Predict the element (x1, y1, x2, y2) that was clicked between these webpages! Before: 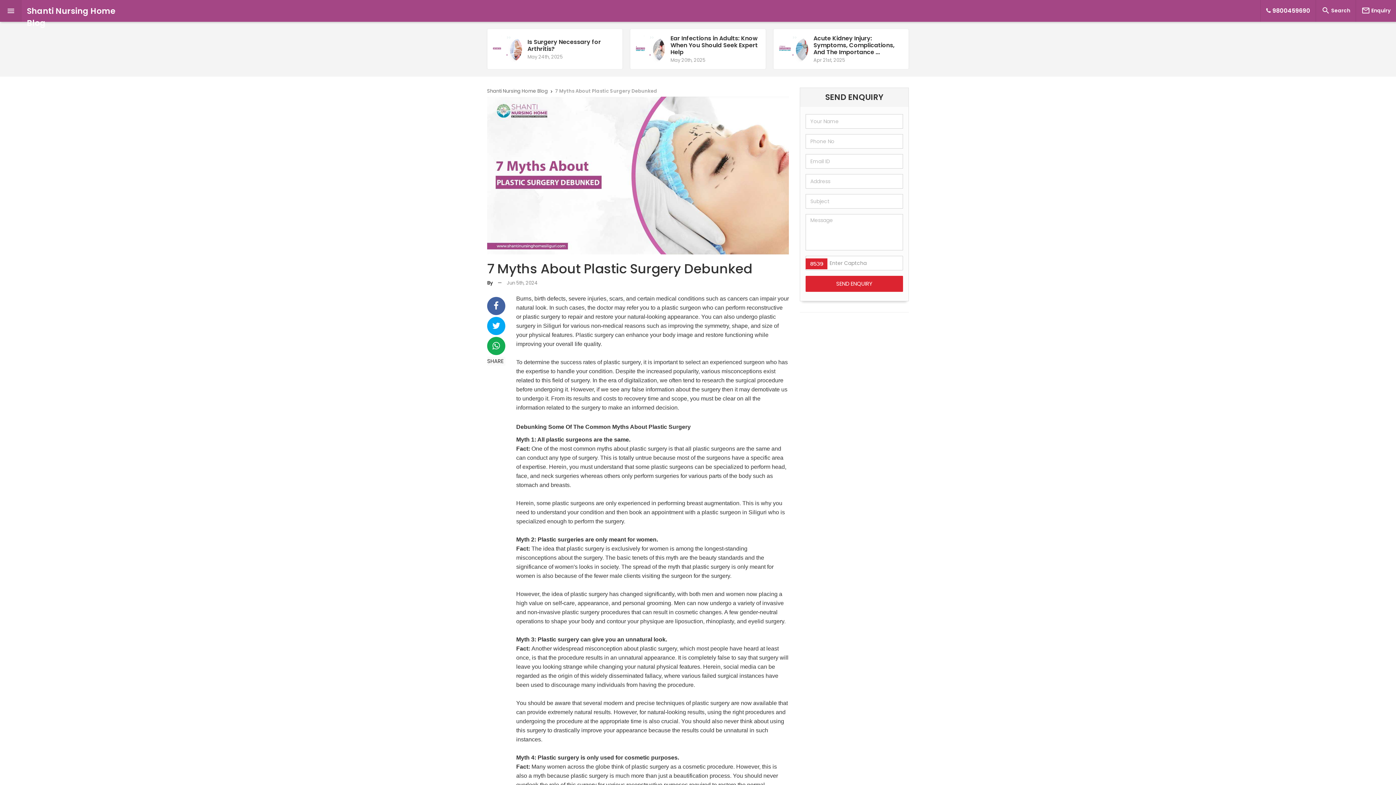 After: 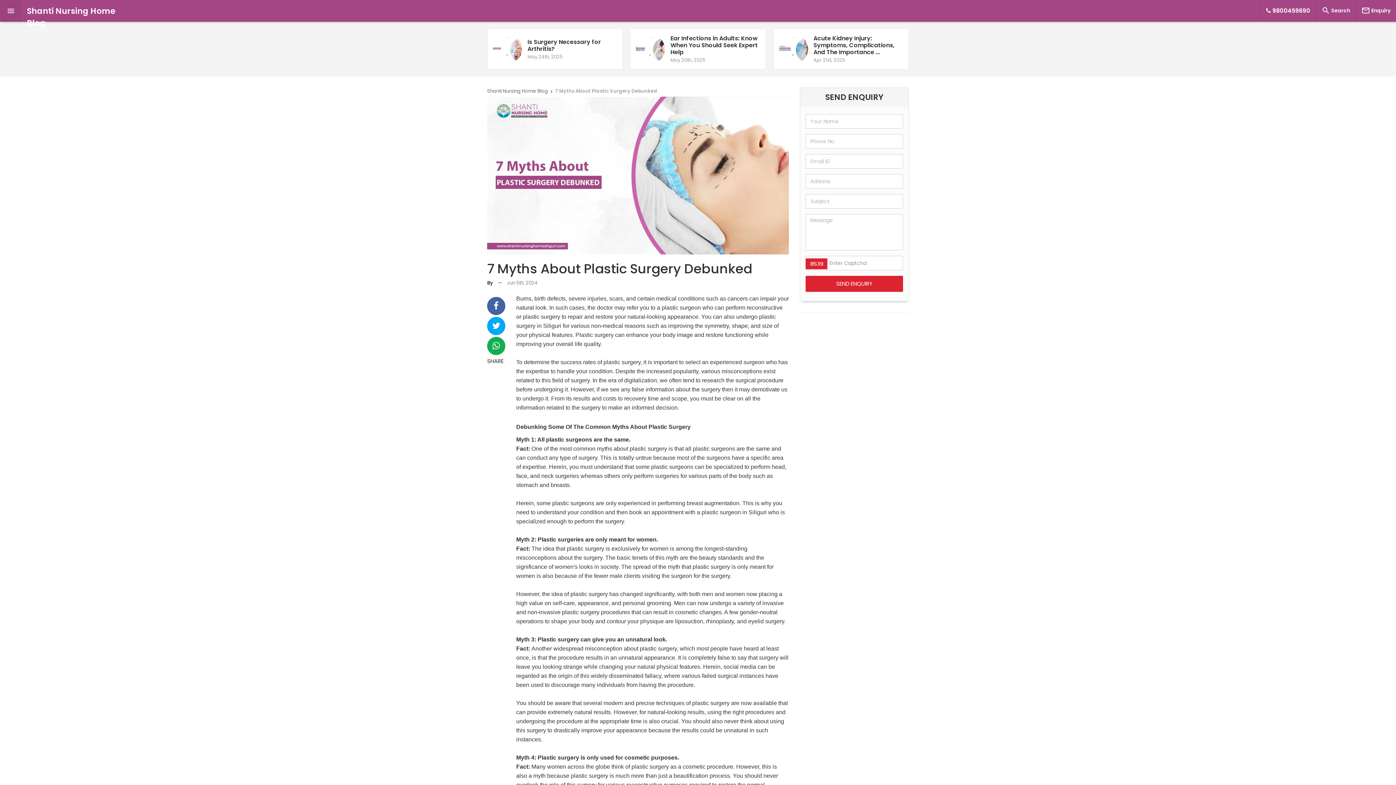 Action: bbox: (487, 337, 505, 355)